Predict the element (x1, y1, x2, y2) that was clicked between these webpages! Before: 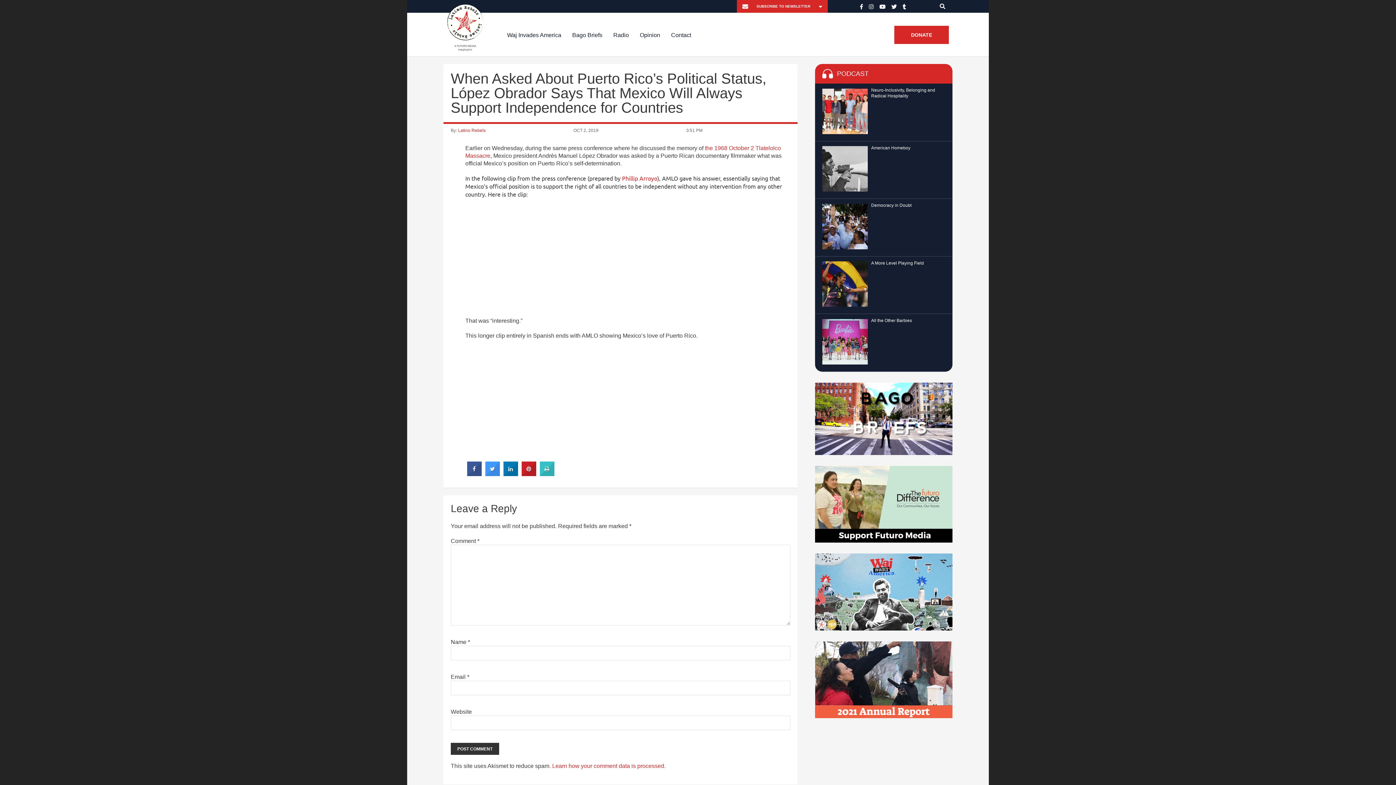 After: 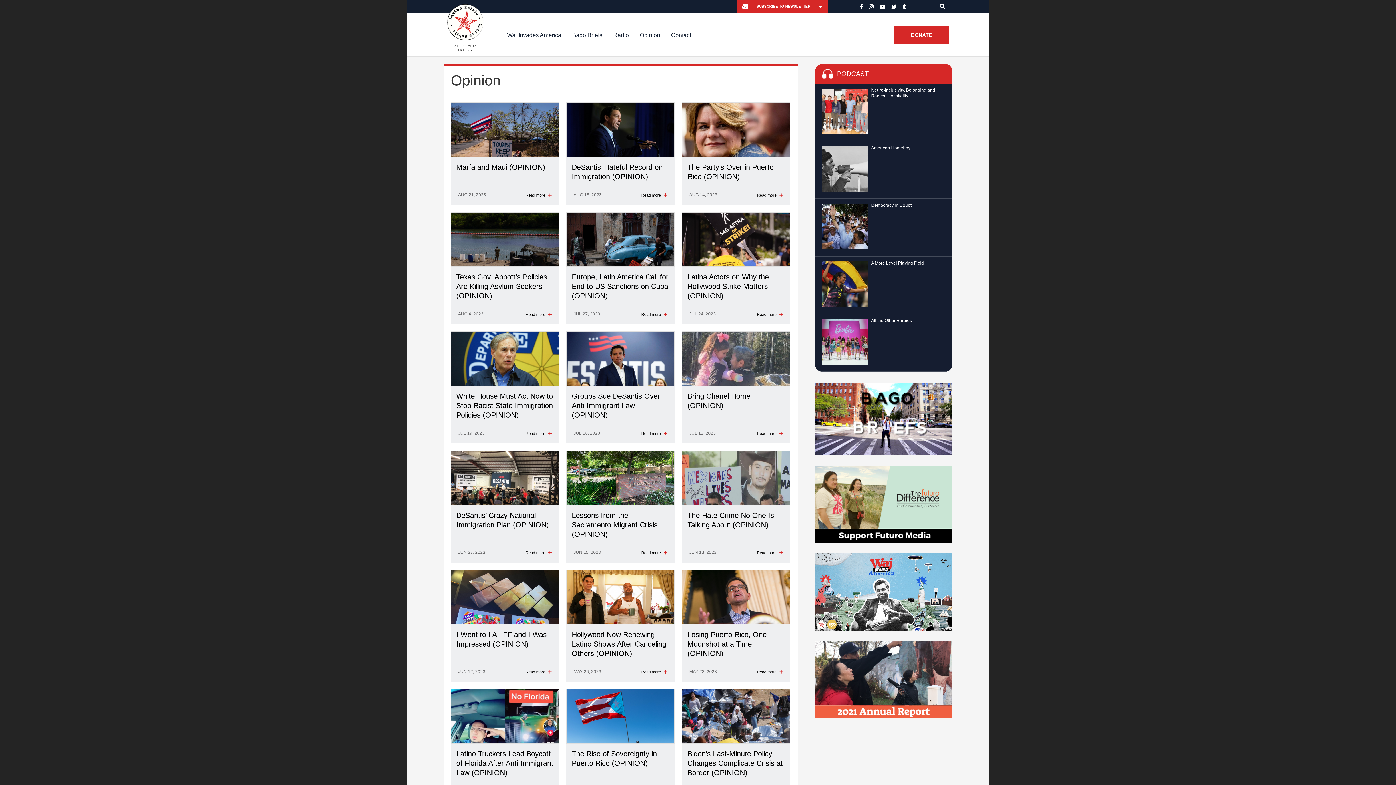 Action: label: Opinion bbox: (634, 13, 665, 56)